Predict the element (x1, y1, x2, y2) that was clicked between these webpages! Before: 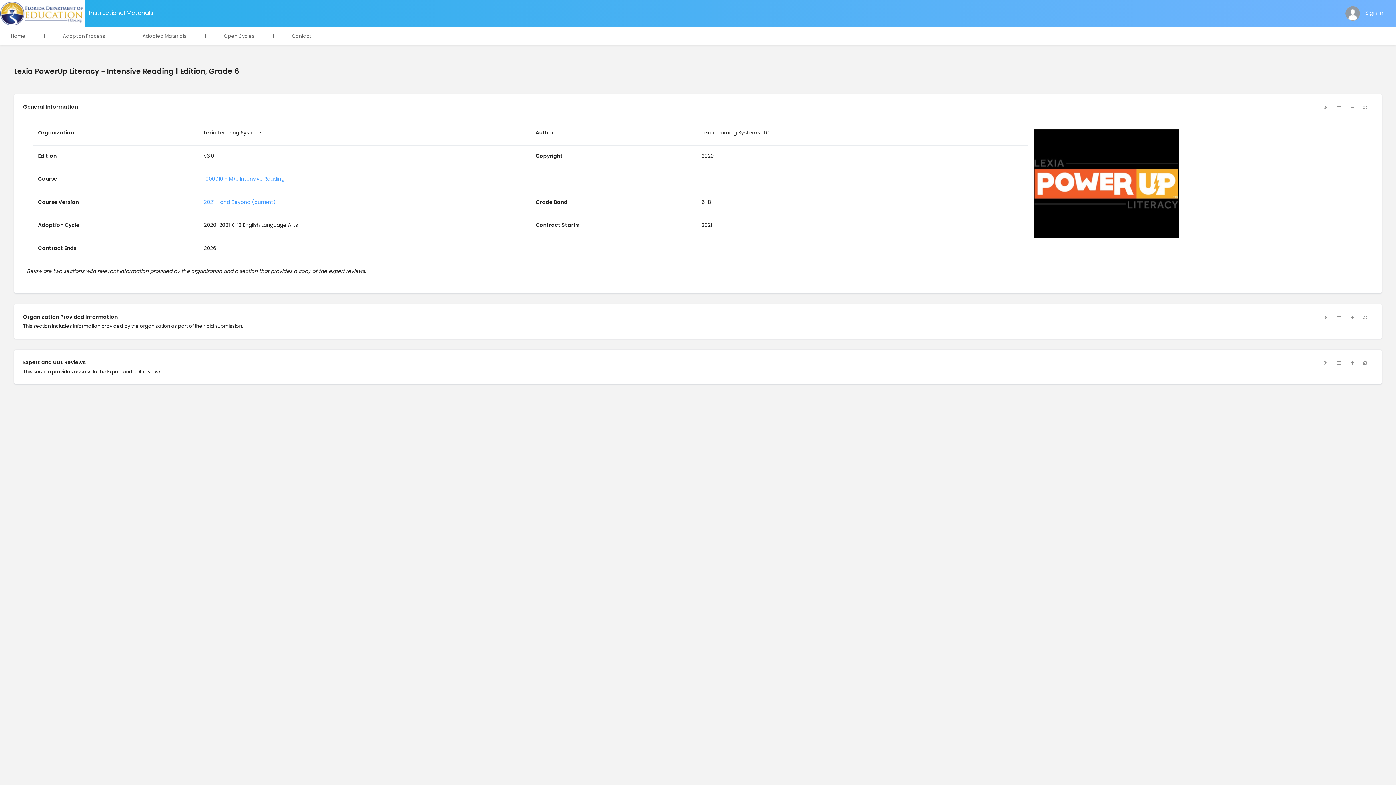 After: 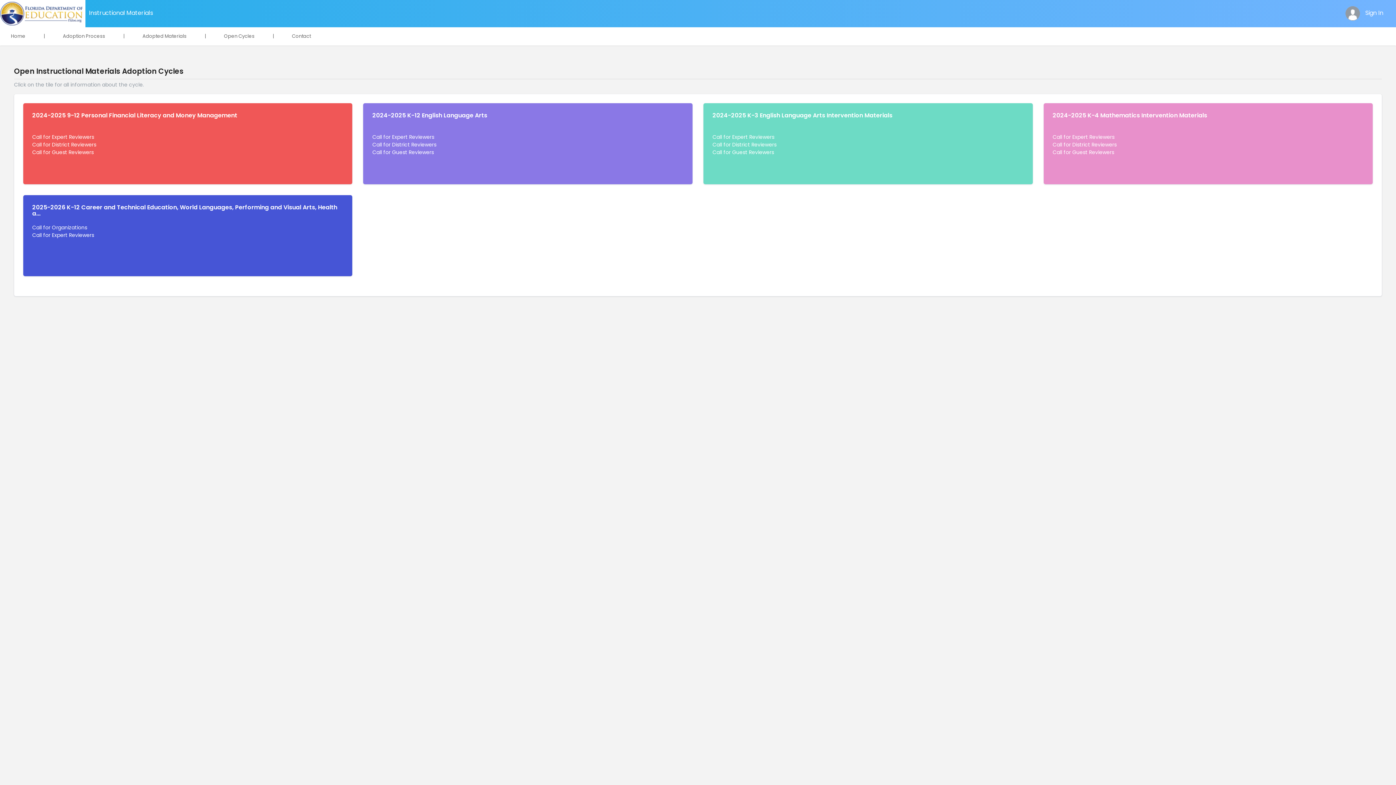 Action: bbox: (216, 27, 261, 45) label: Open Cycles